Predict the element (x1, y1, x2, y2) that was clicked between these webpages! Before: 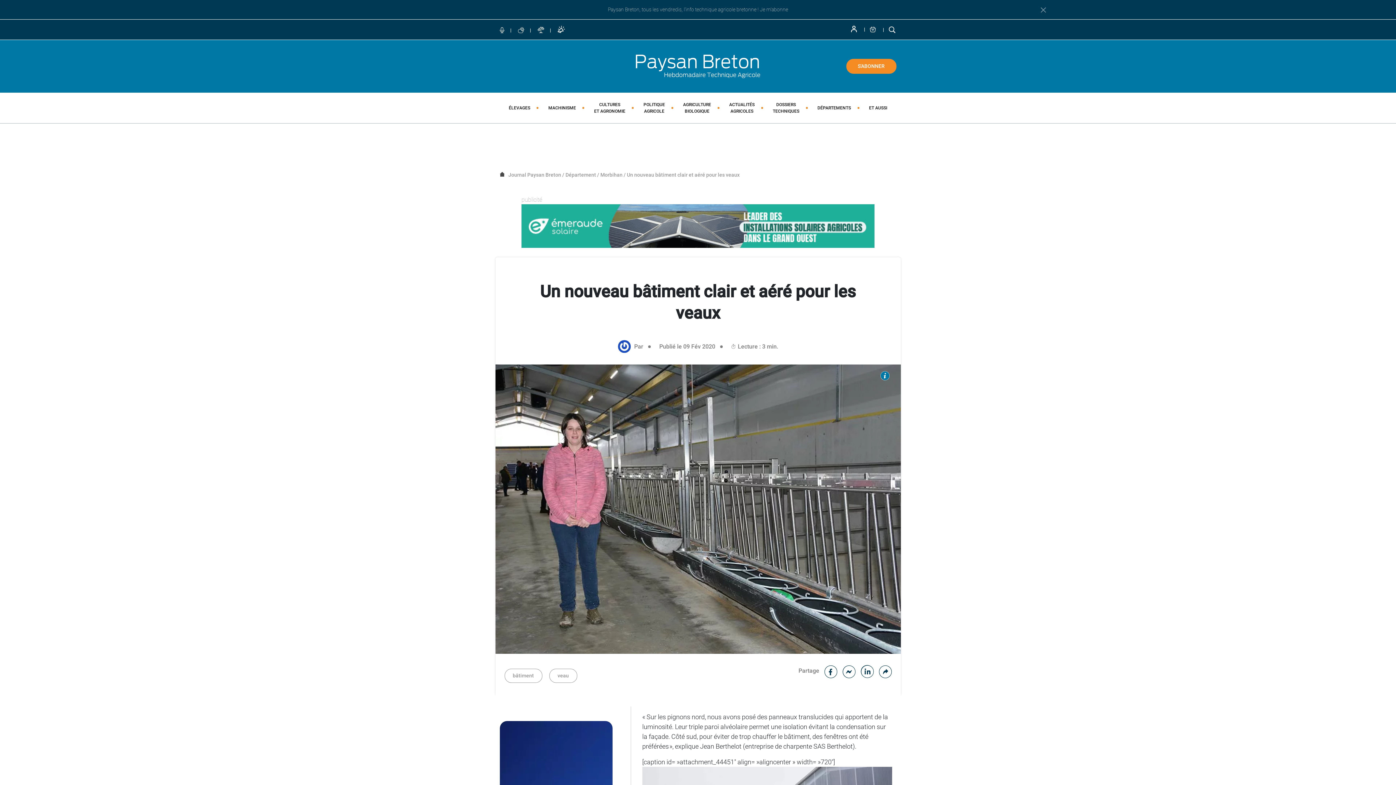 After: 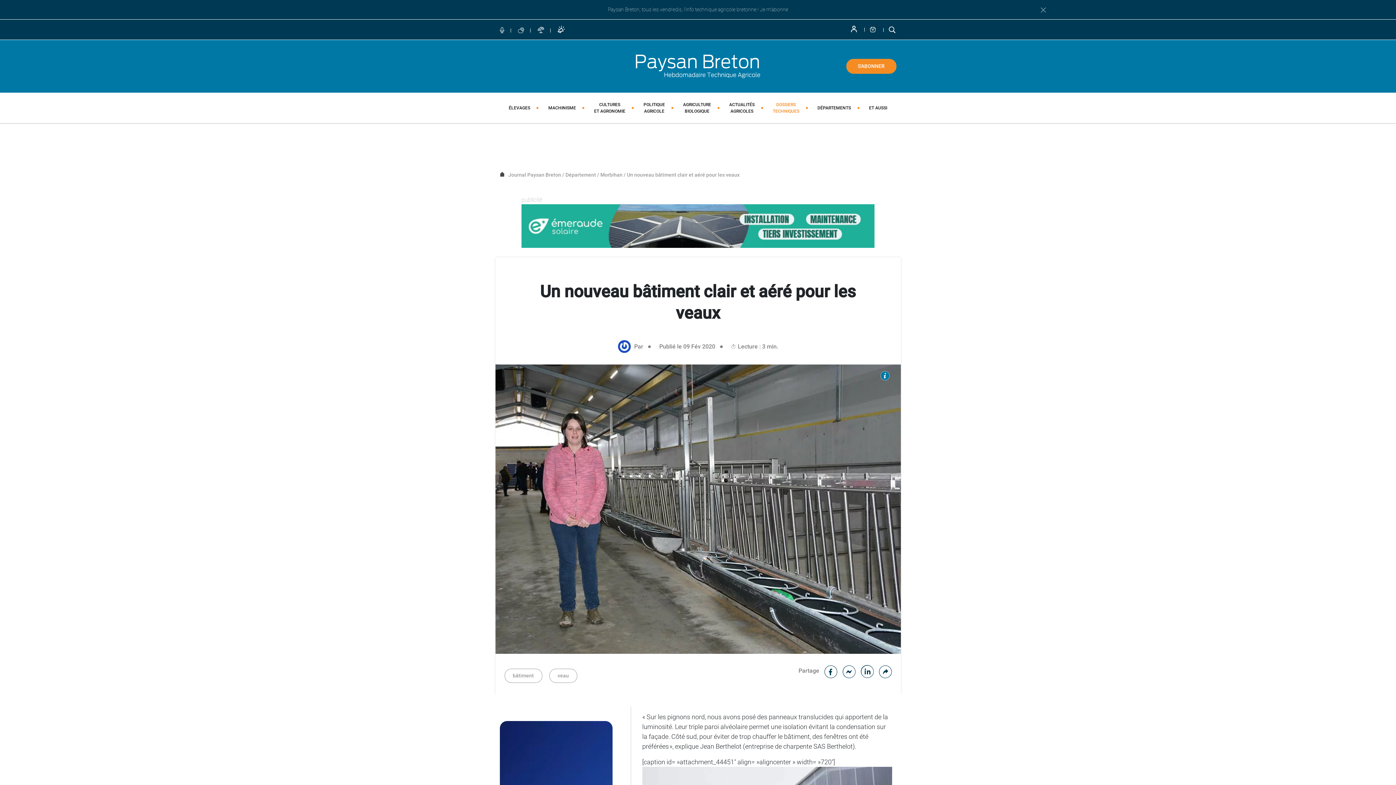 Action: label: DOSSIERS
TECHNIQUES bbox: (770, 101, 802, 114)